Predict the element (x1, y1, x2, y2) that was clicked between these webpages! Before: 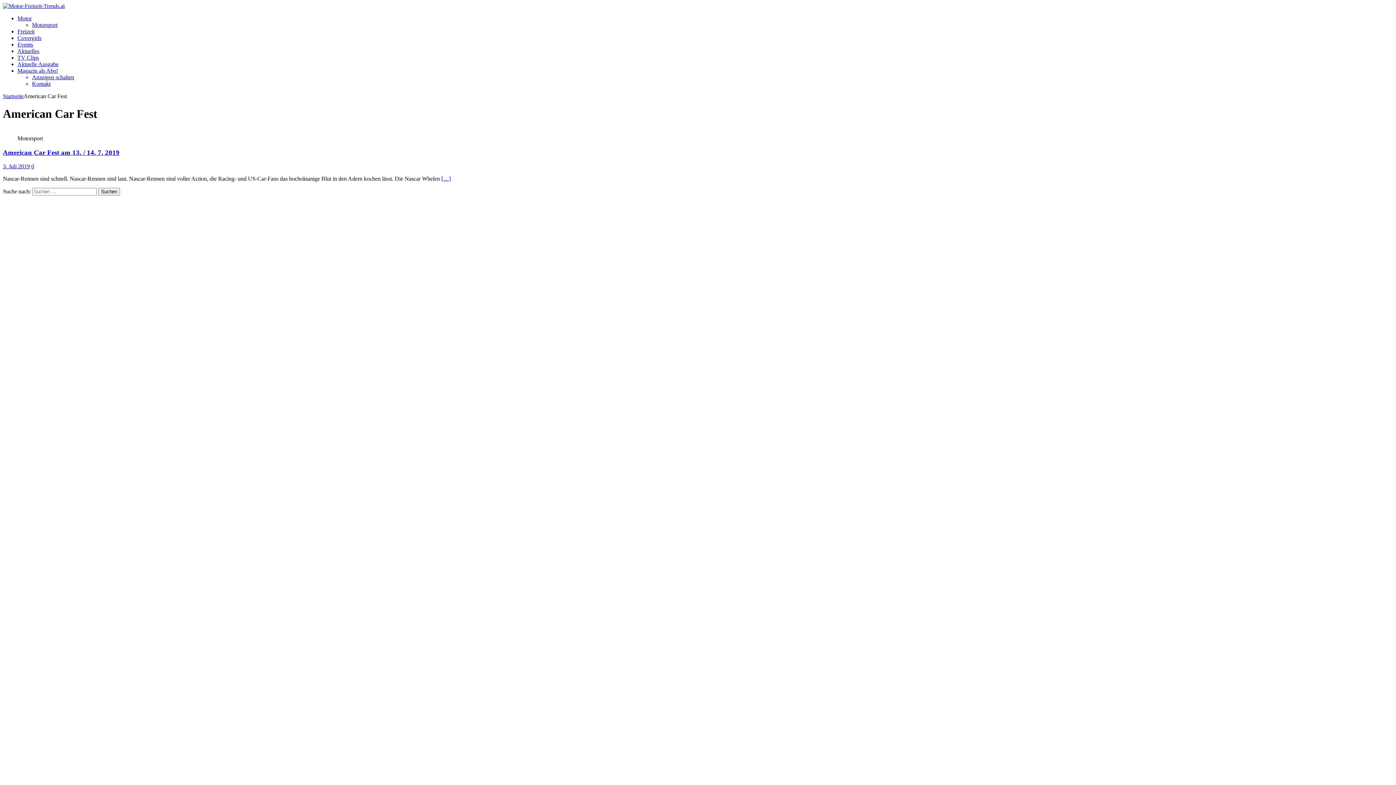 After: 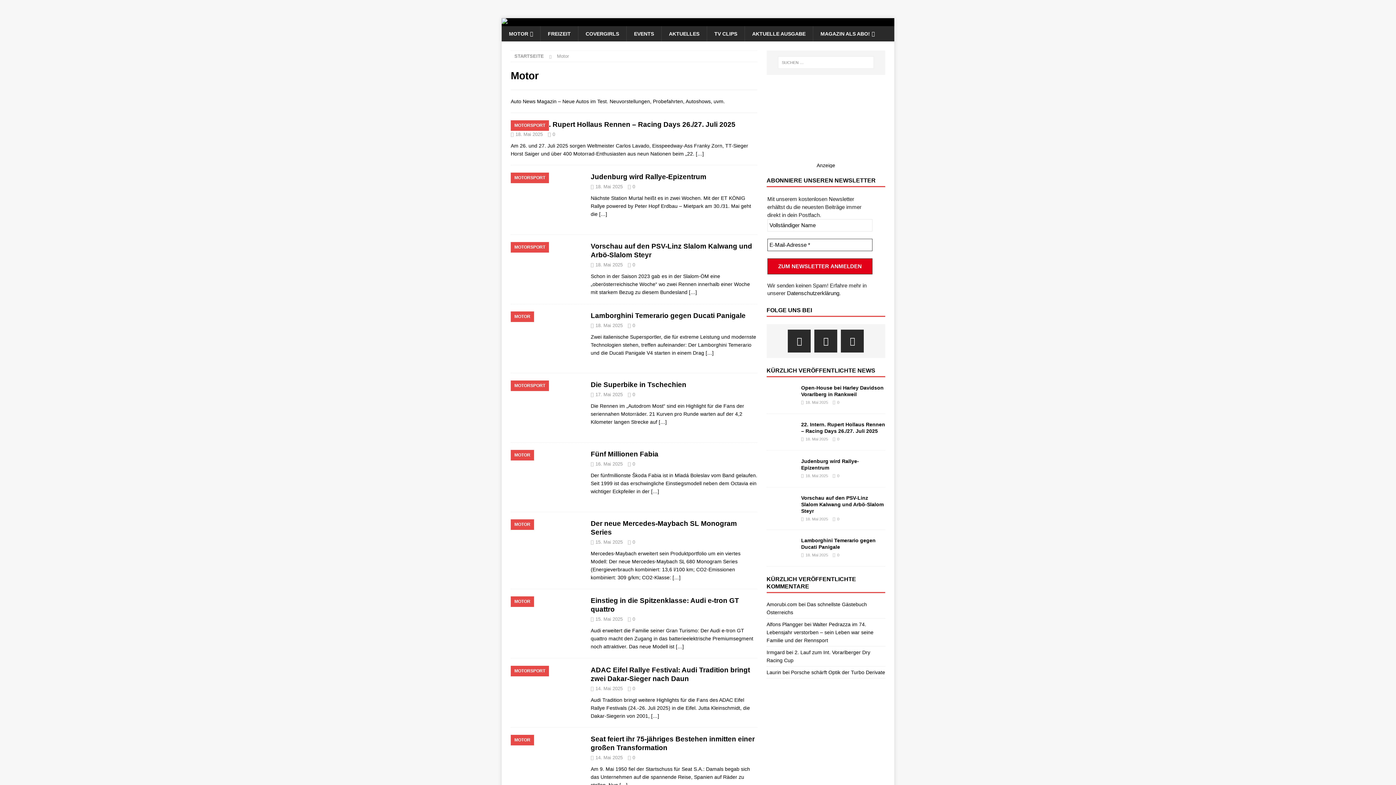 Action: bbox: (17, 15, 31, 21) label: Motor